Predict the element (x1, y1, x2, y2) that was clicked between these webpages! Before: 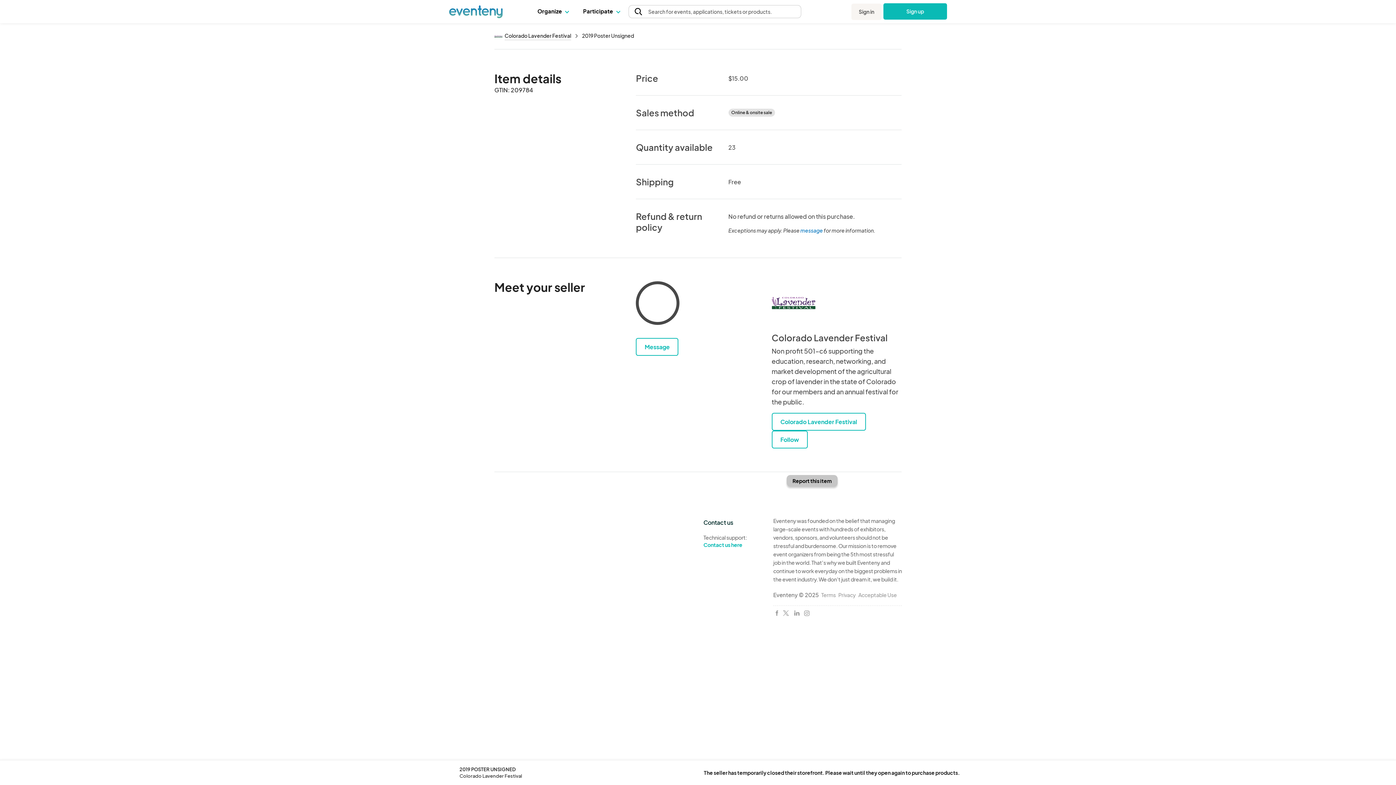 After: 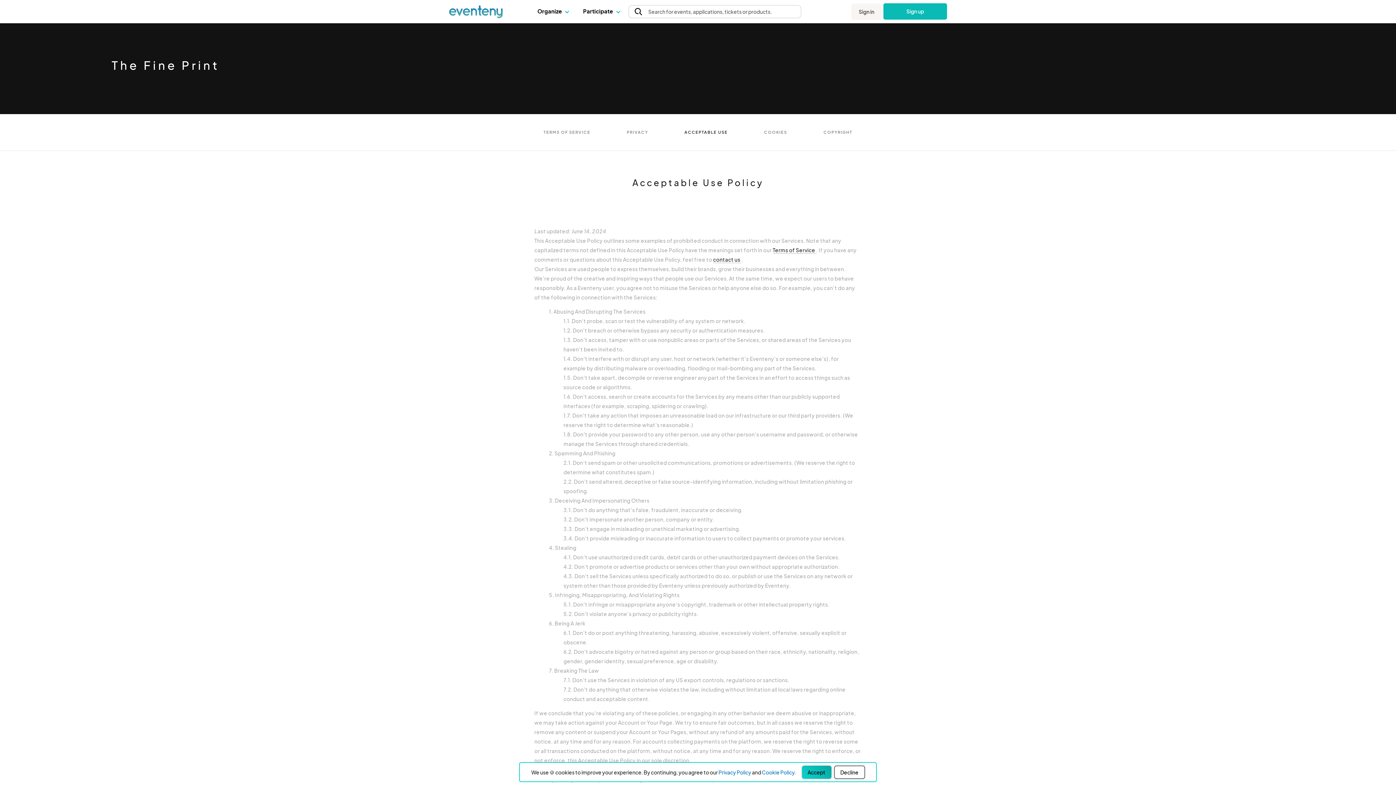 Action: label: Acceptable Use bbox: (858, 592, 897, 598)